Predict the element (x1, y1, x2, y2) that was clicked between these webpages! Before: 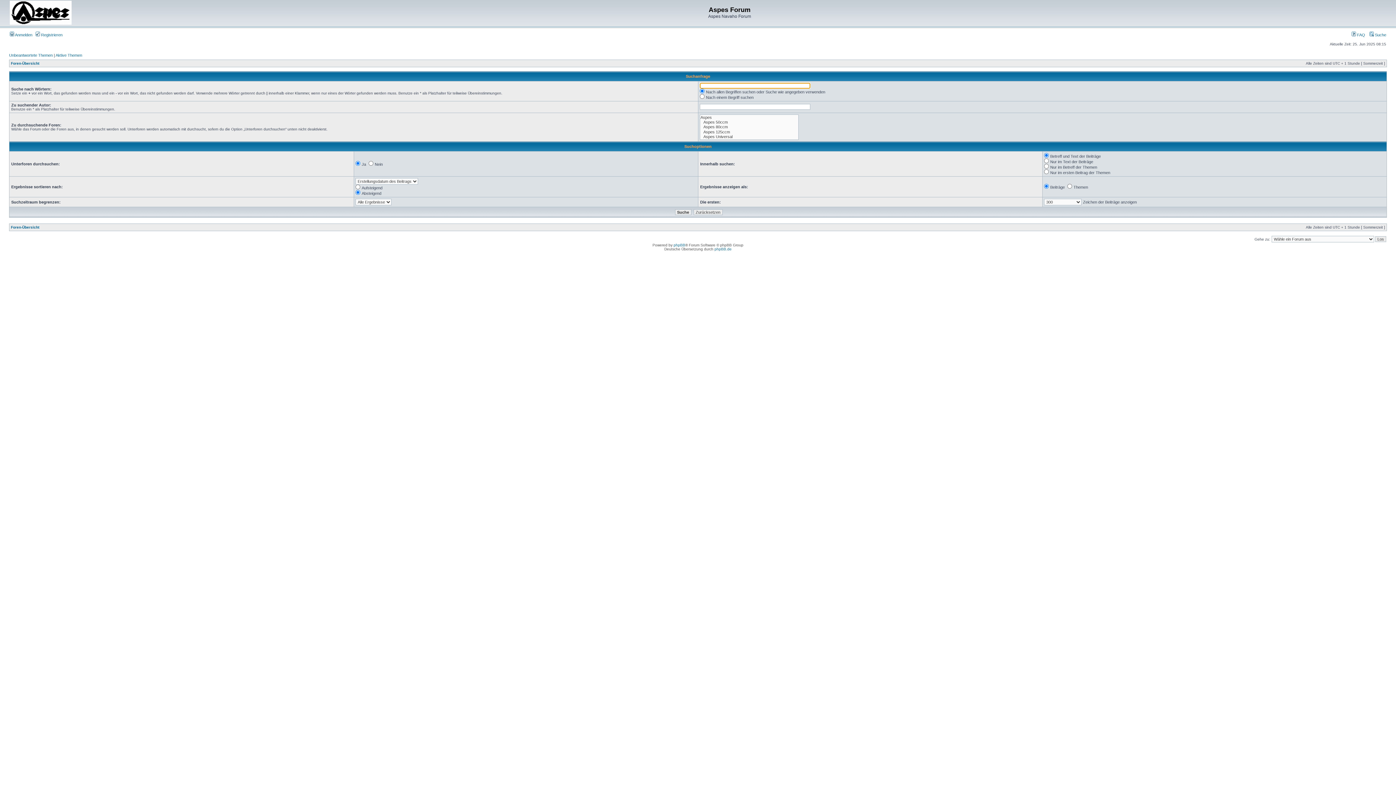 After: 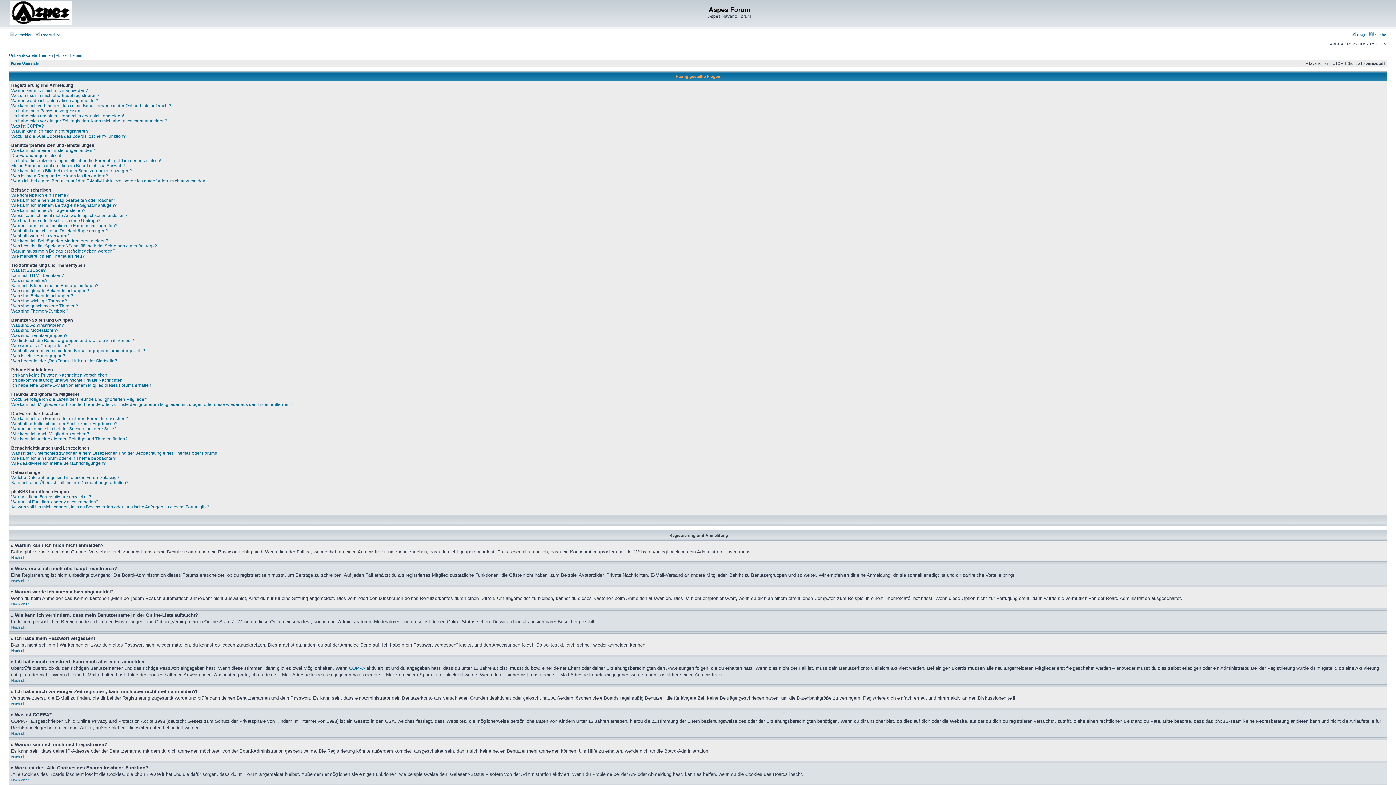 Action: bbox: (1352, 32, 1365, 37) label:  FAQ